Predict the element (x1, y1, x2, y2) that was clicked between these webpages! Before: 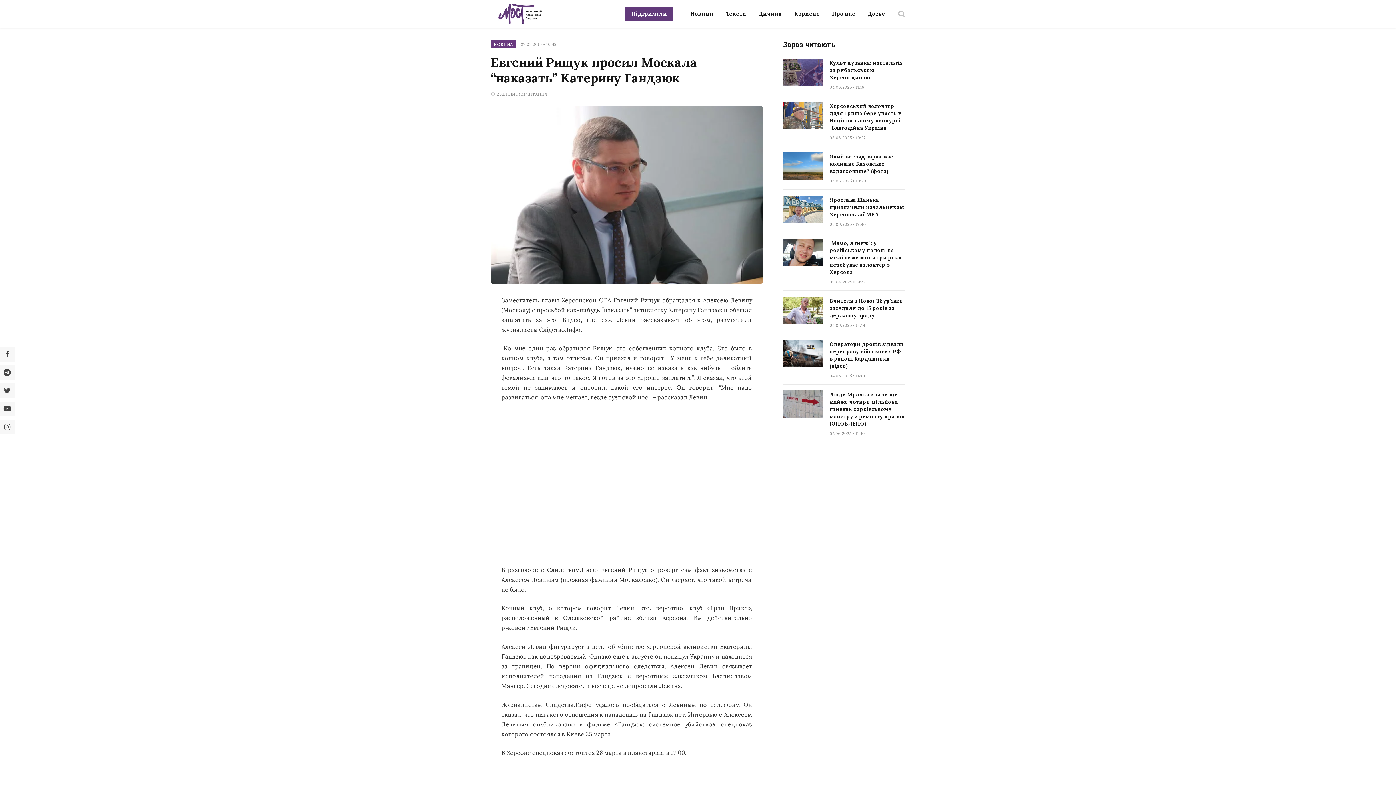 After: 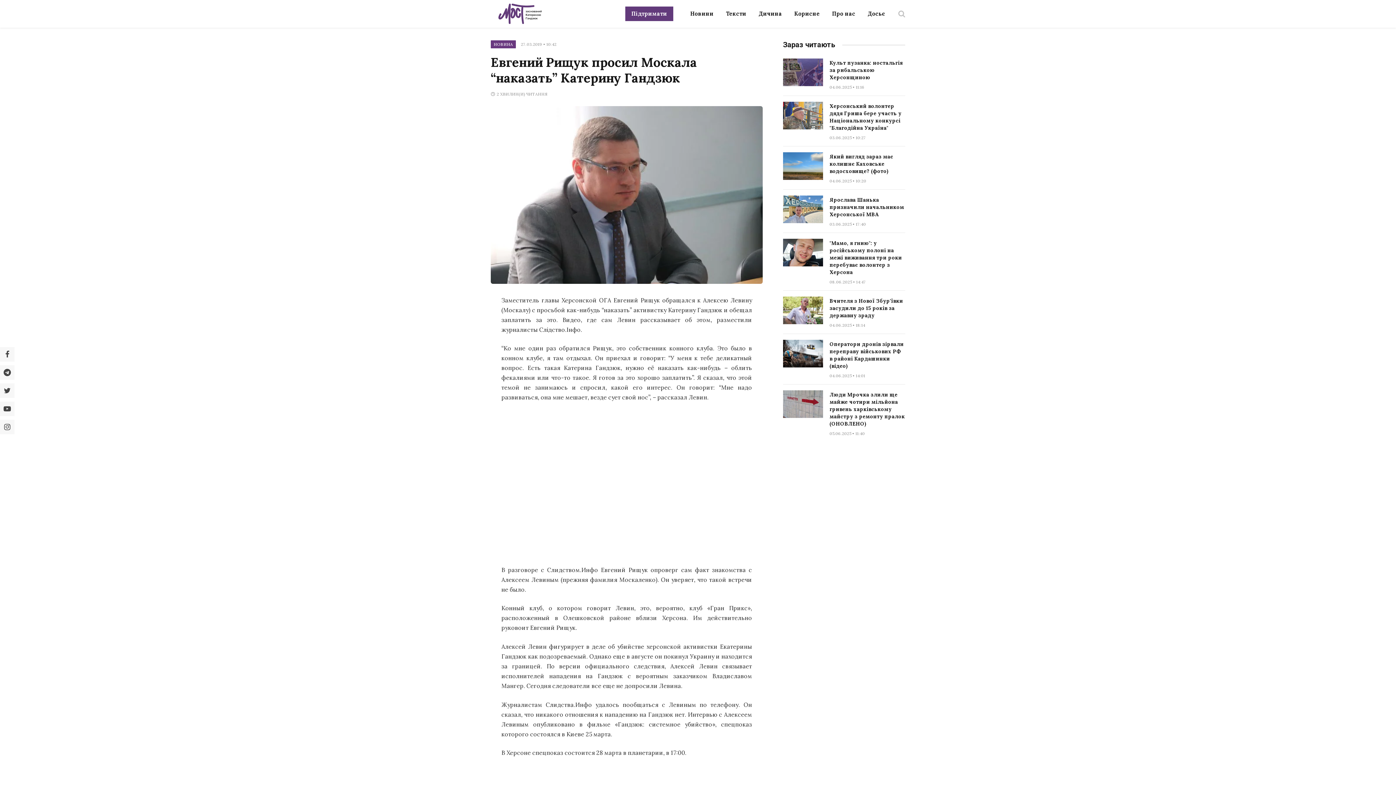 Action: bbox: (-1, 347, 14, 361)